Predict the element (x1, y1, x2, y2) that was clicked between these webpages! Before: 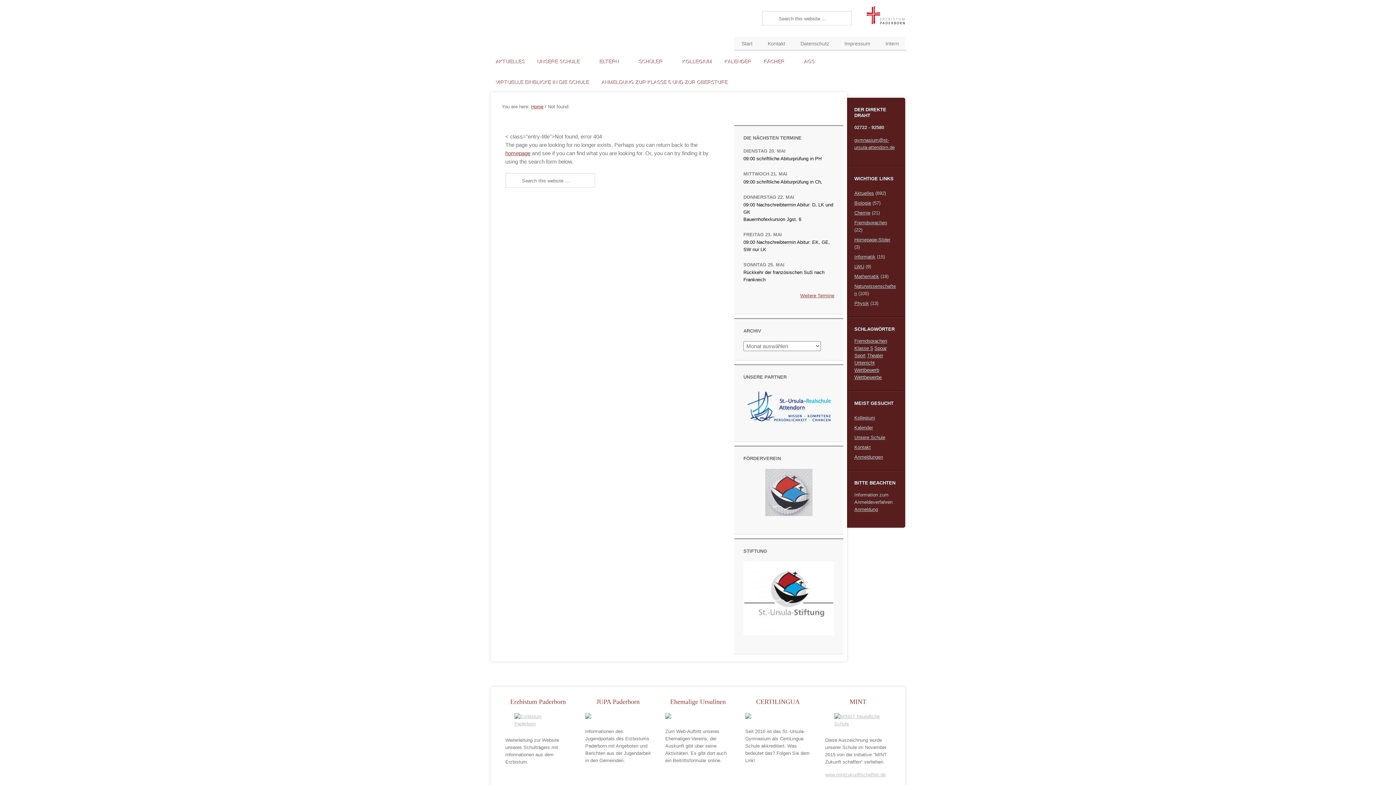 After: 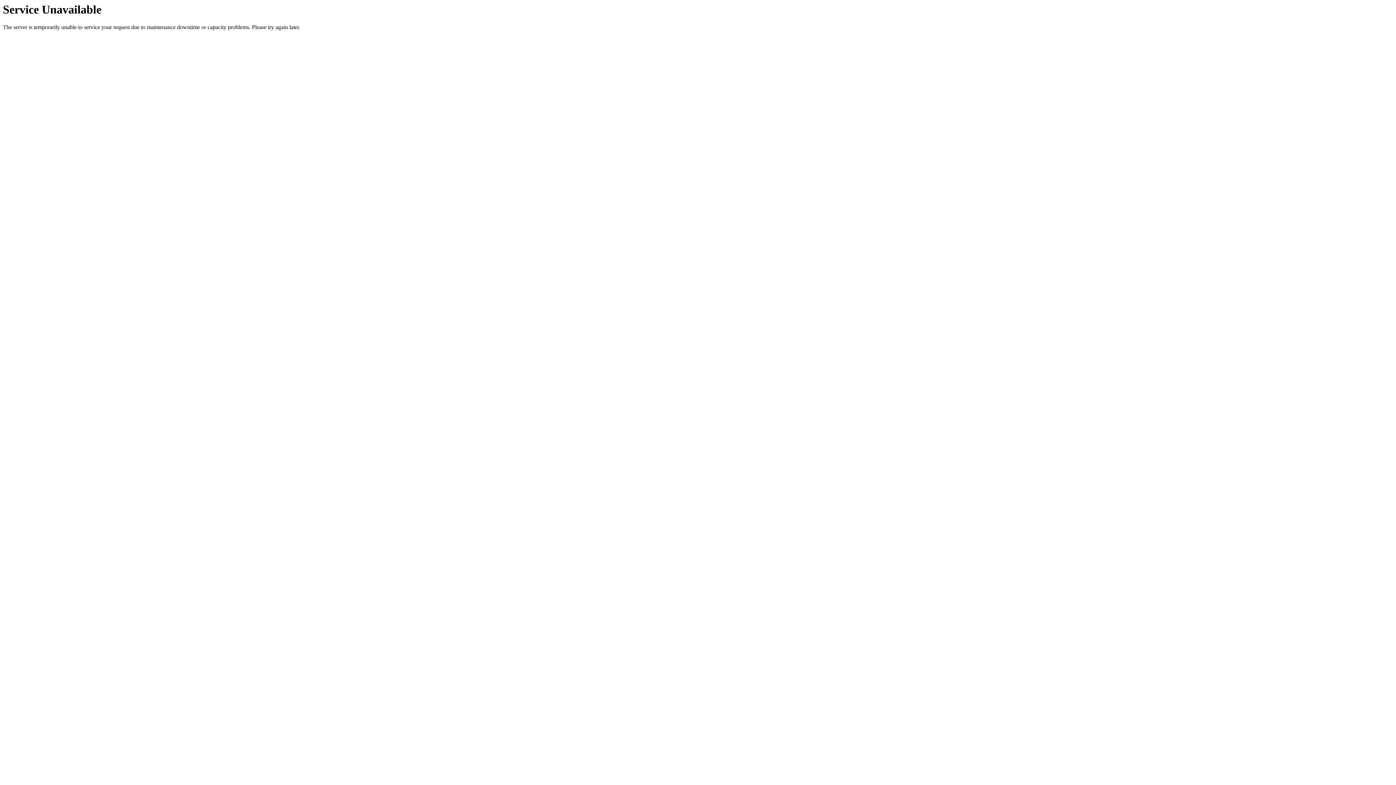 Action: label: Klasse 5 (1 Eintrag) bbox: (854, 345, 873, 351)